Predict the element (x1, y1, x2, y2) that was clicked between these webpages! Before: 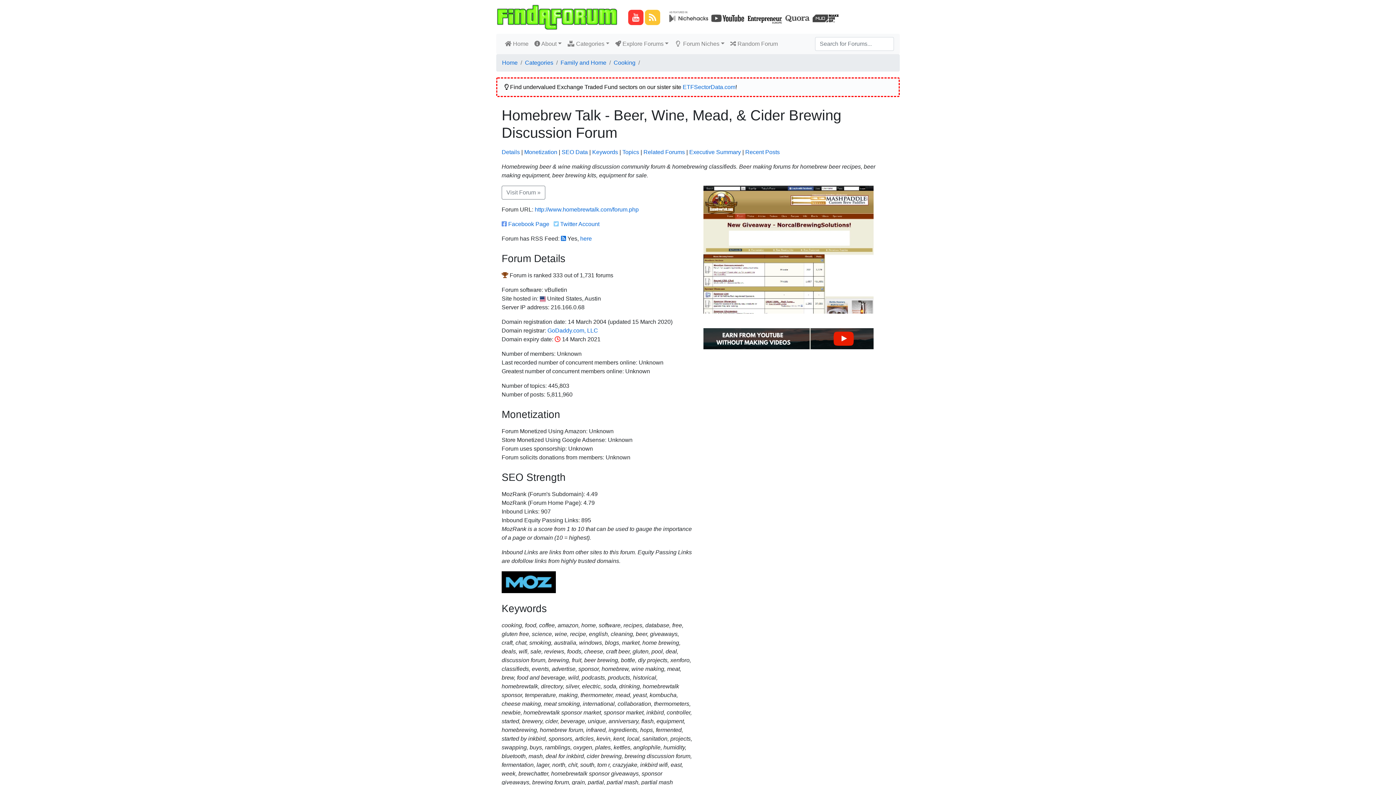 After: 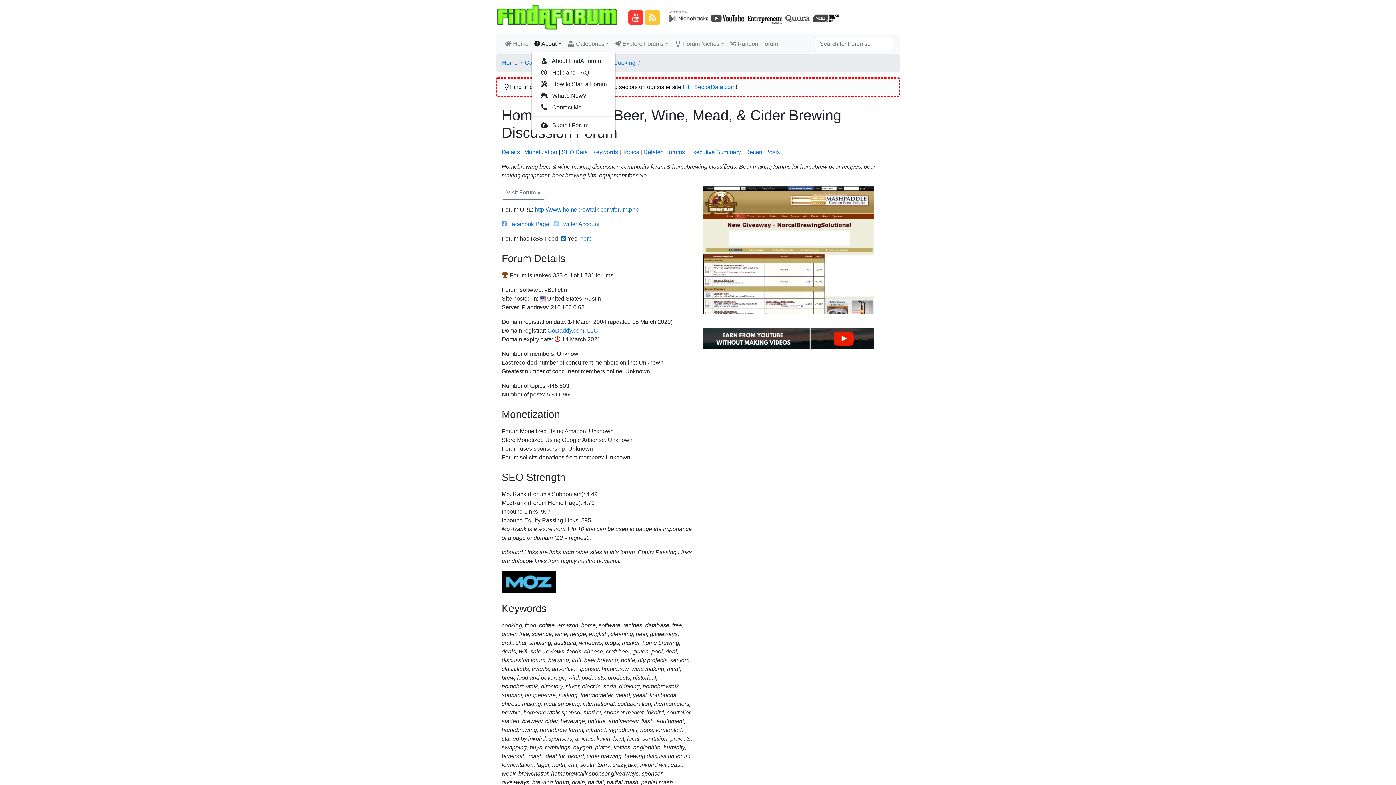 Action: label:  About bbox: (531, 36, 564, 51)